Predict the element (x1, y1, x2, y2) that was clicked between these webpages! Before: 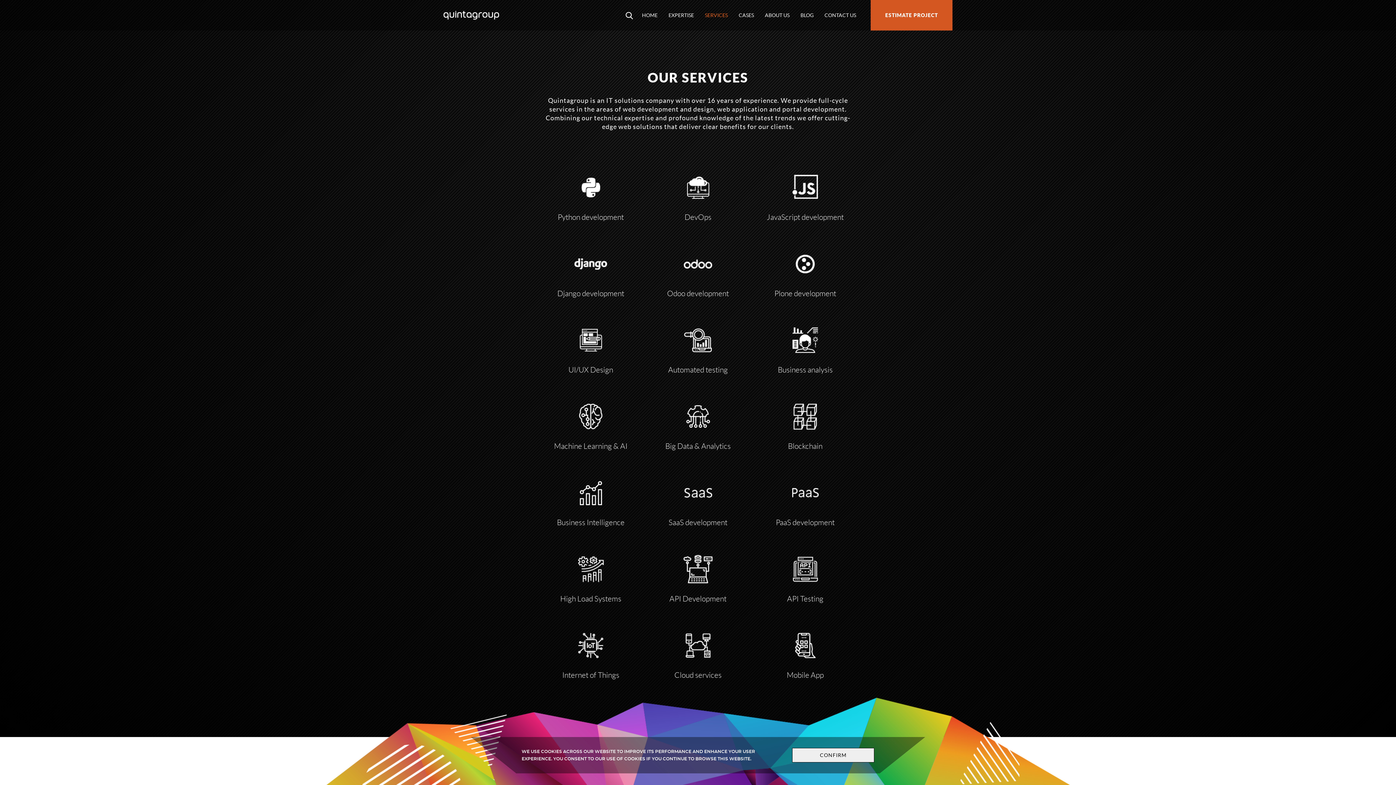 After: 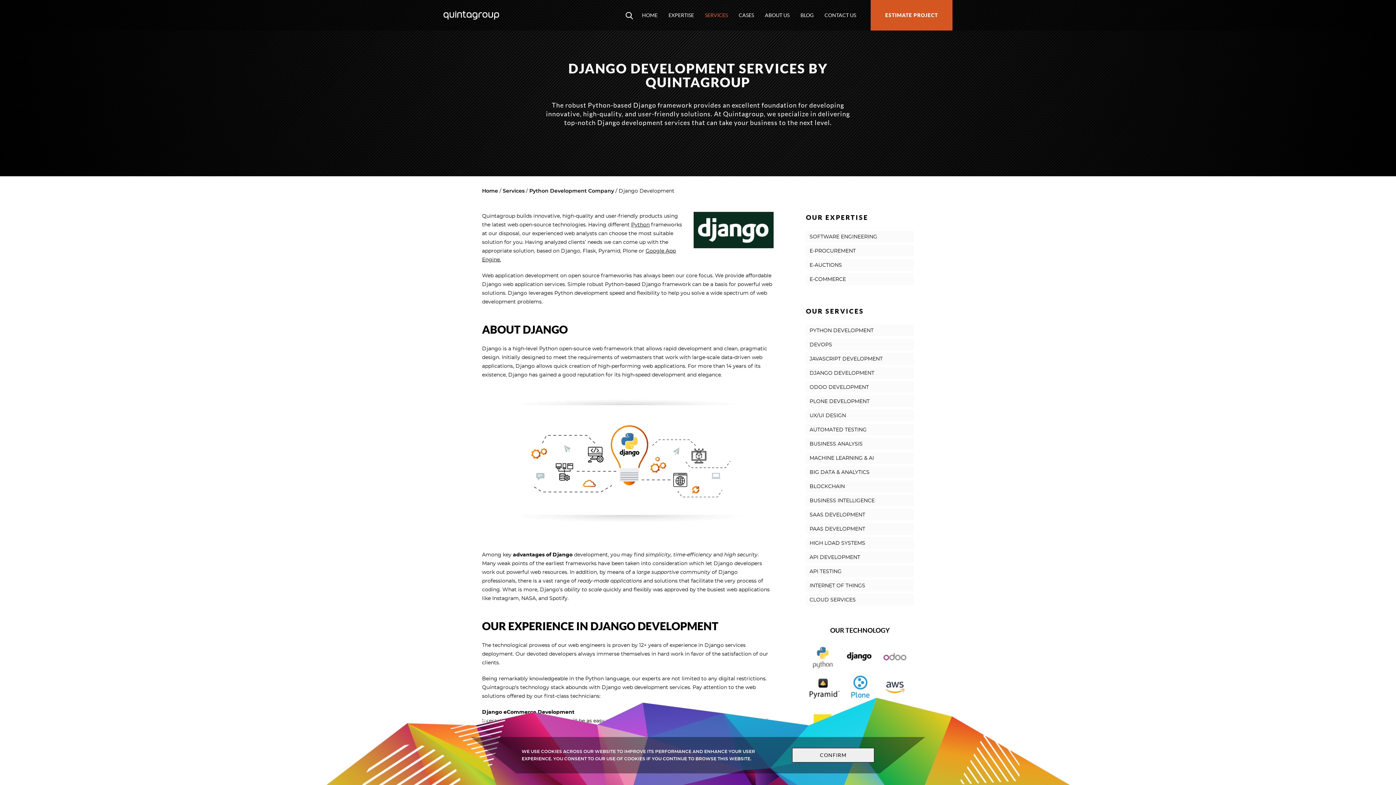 Action: bbox: (542, 245, 639, 306)